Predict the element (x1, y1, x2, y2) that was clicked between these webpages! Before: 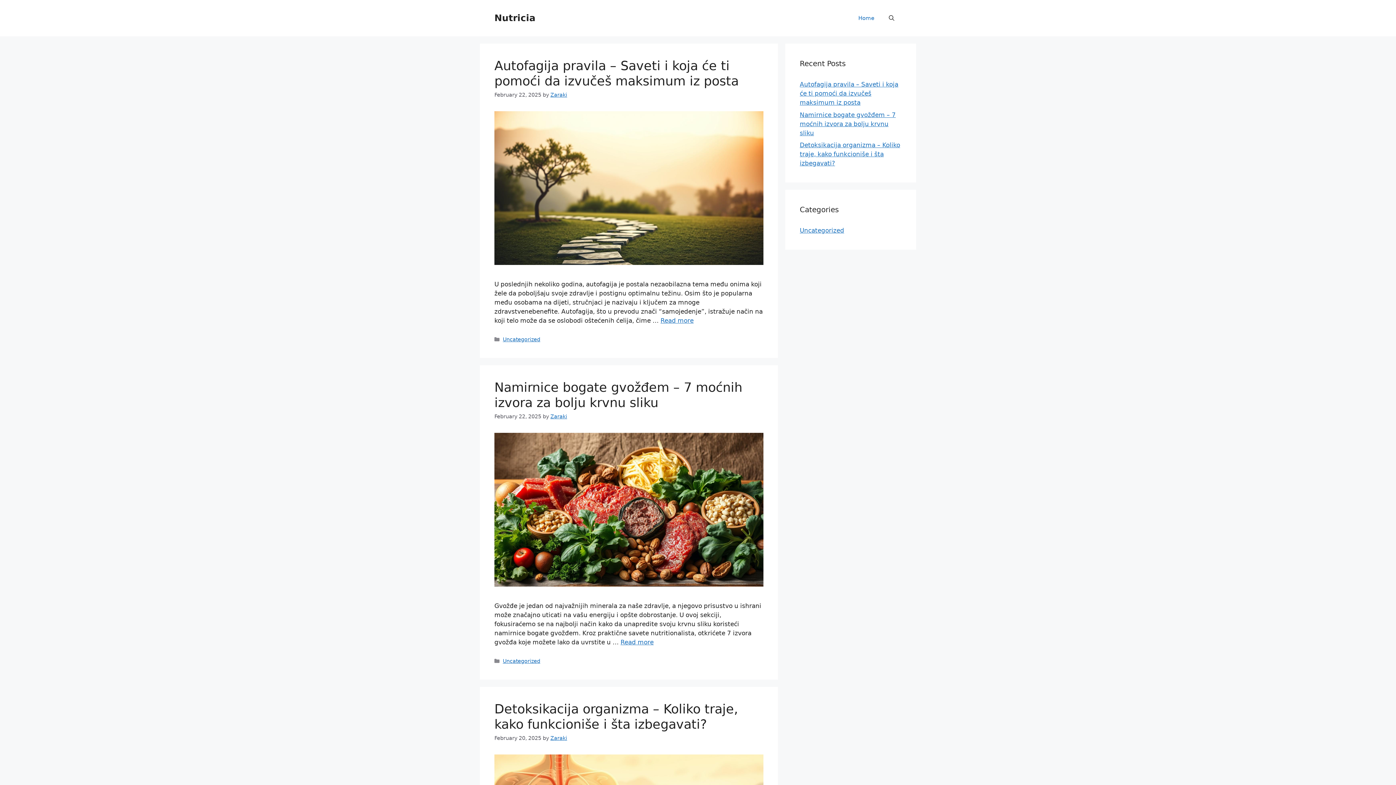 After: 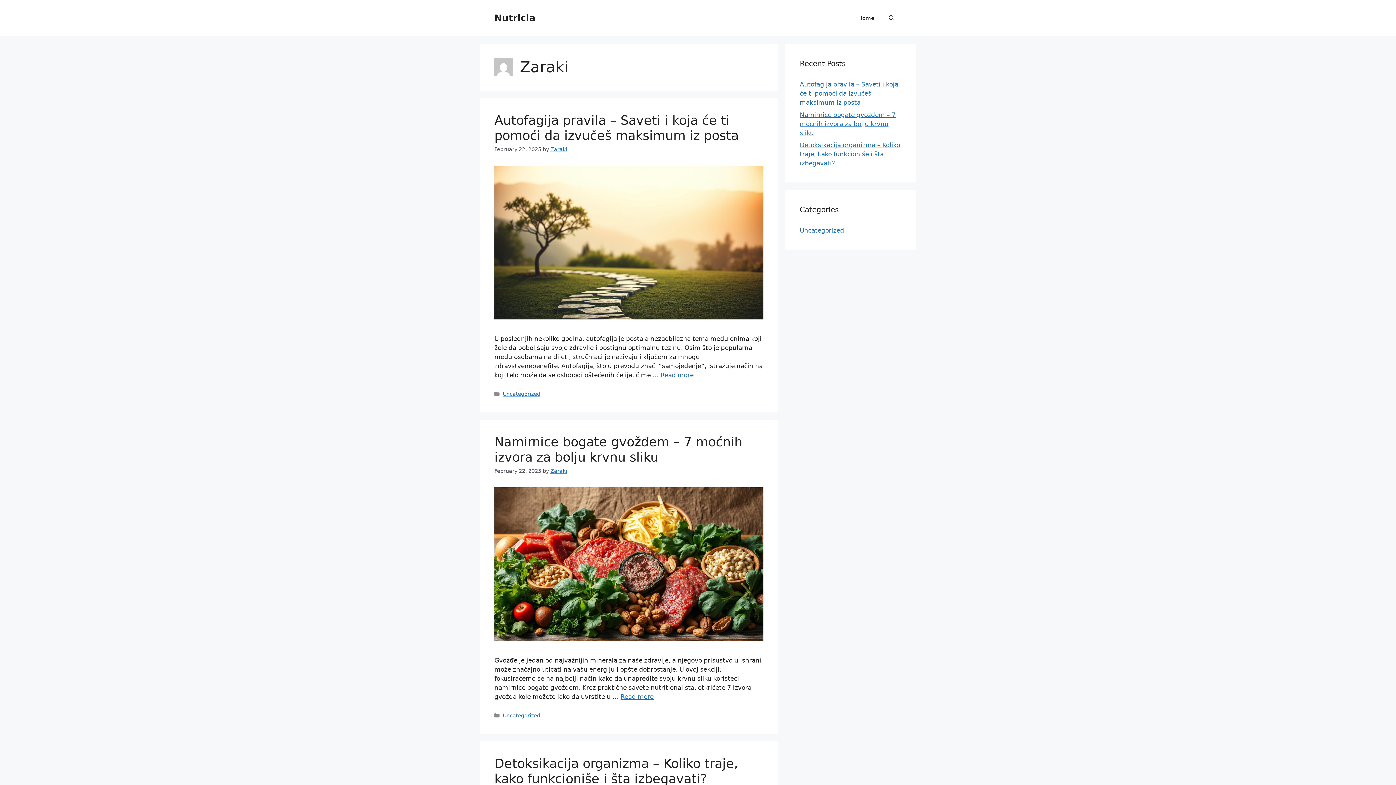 Action: bbox: (550, 92, 567, 97) label: Zaraki